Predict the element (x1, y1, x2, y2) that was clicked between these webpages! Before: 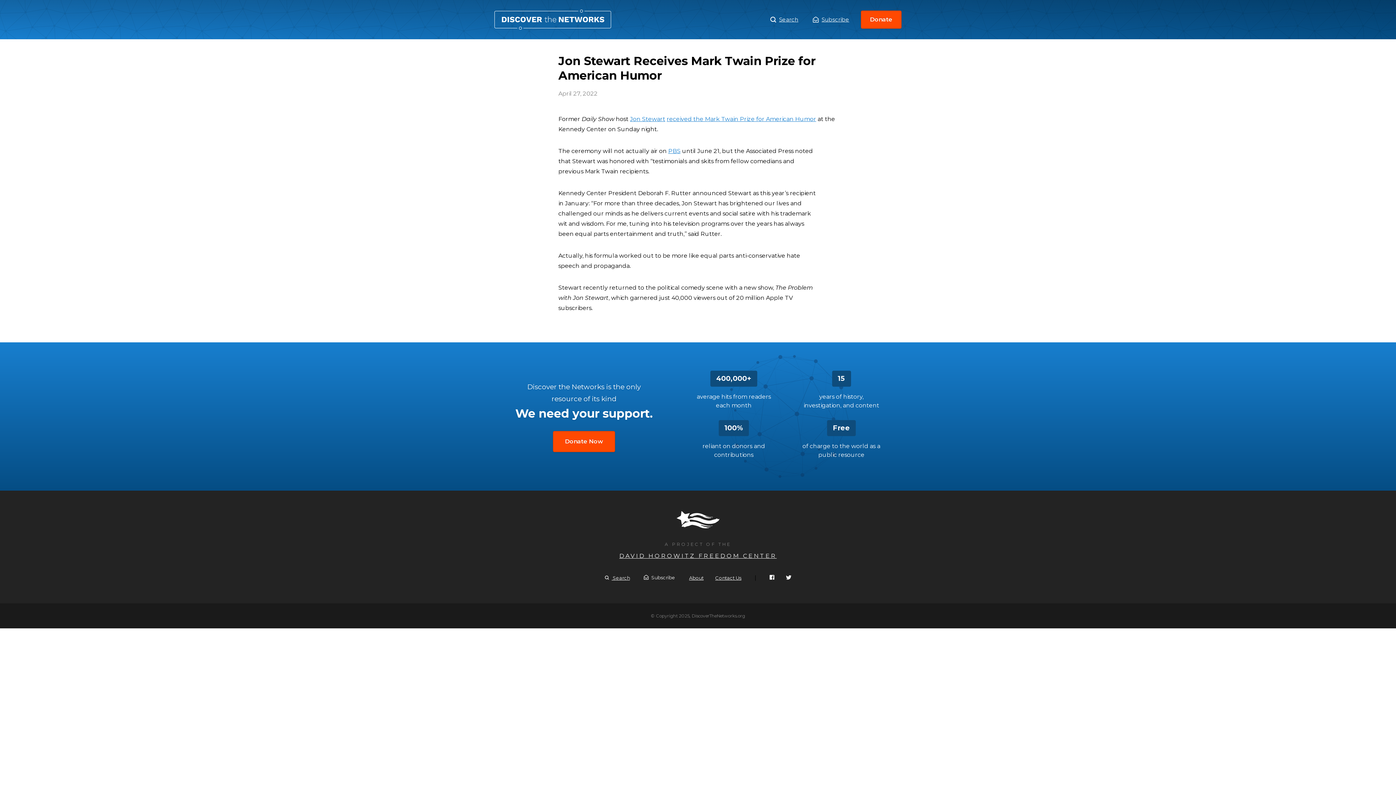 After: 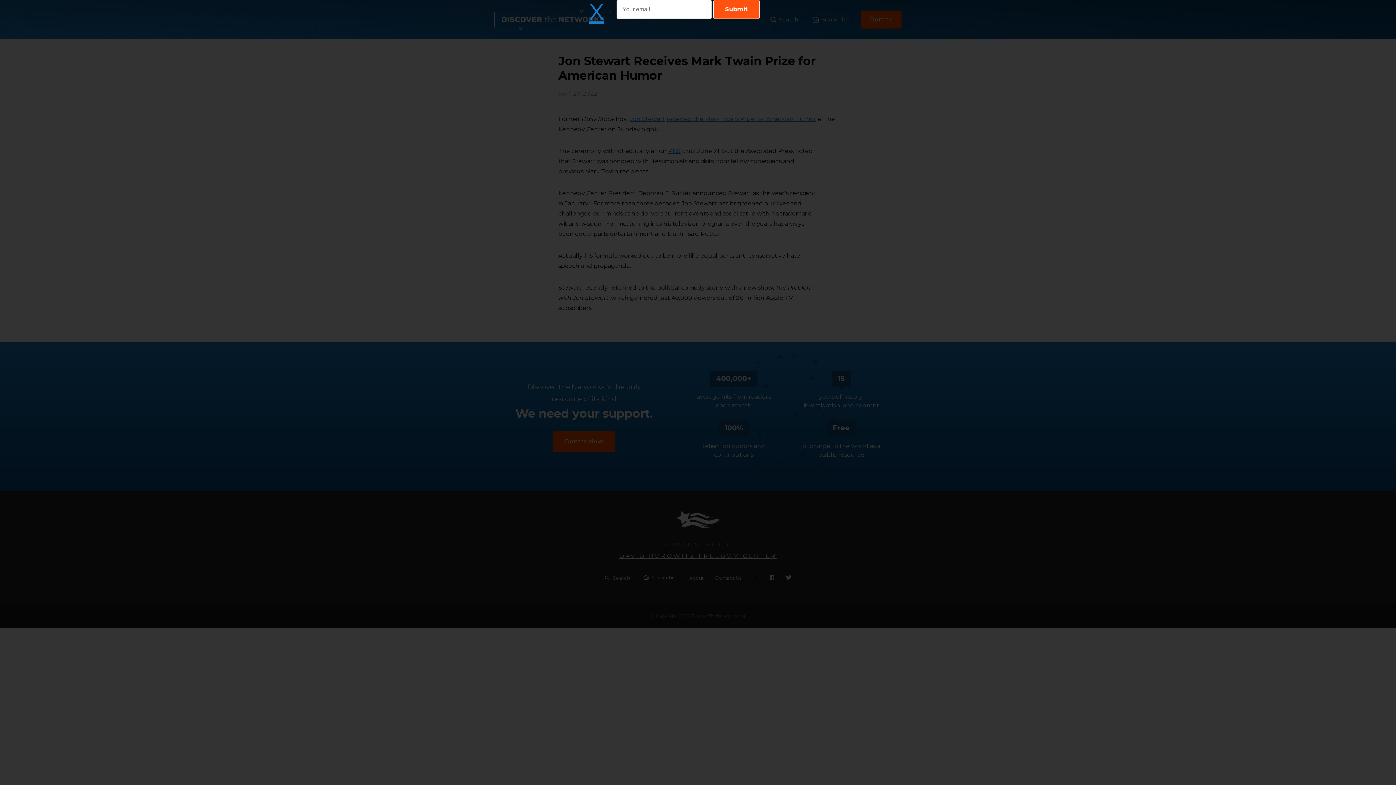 Action: label: Subscribe bbox: (813, 14, 849, 24)